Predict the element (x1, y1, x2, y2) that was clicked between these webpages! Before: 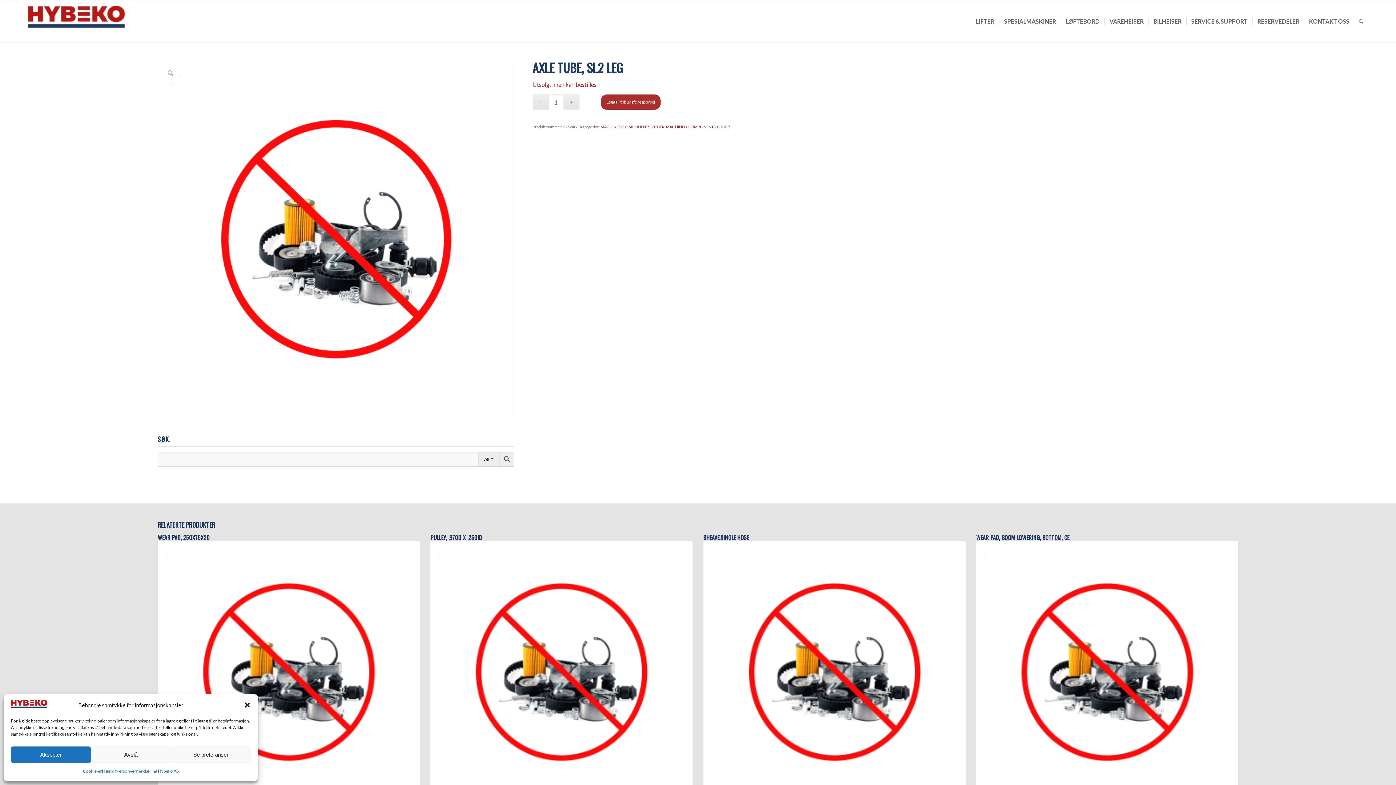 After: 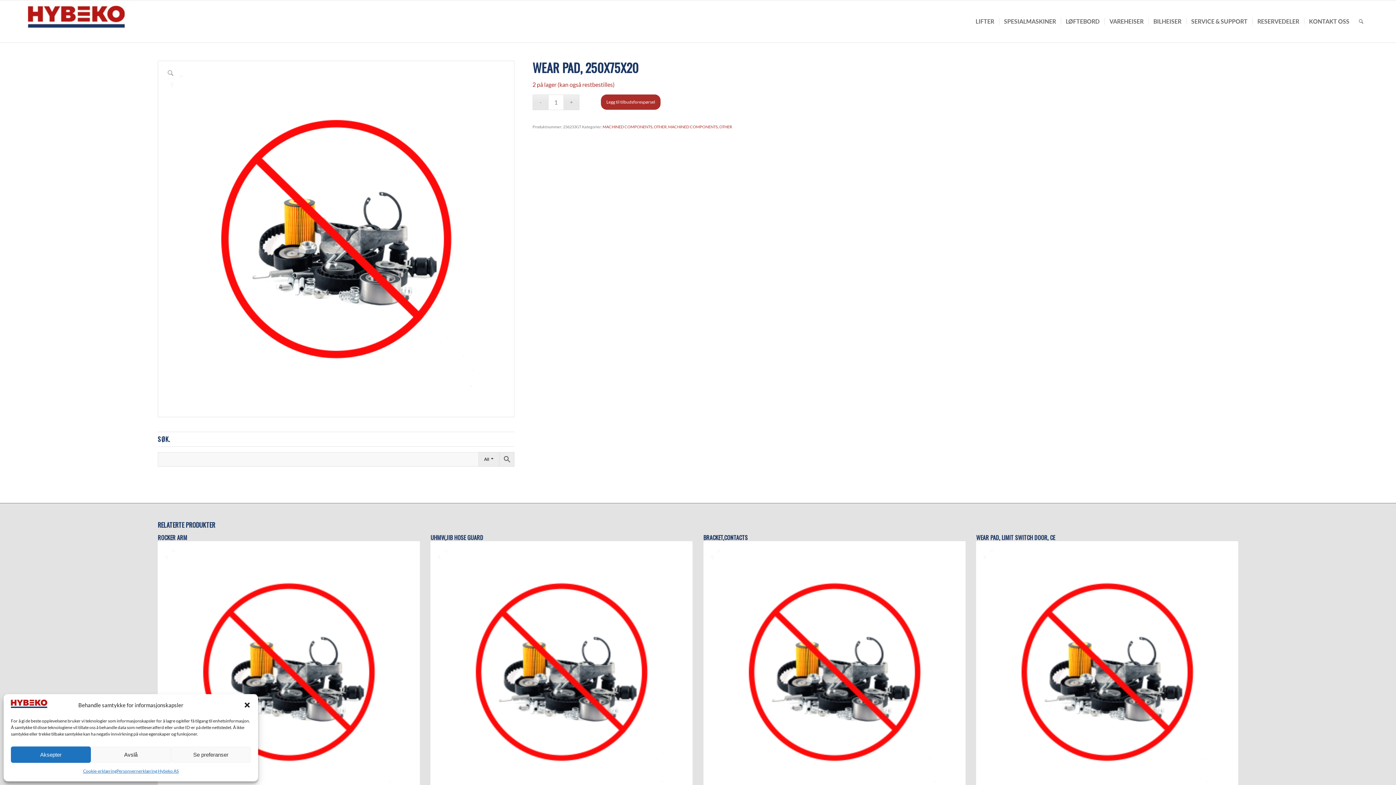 Action: bbox: (157, 534, 419, 541) label: WEAR PAD, 250X75X20